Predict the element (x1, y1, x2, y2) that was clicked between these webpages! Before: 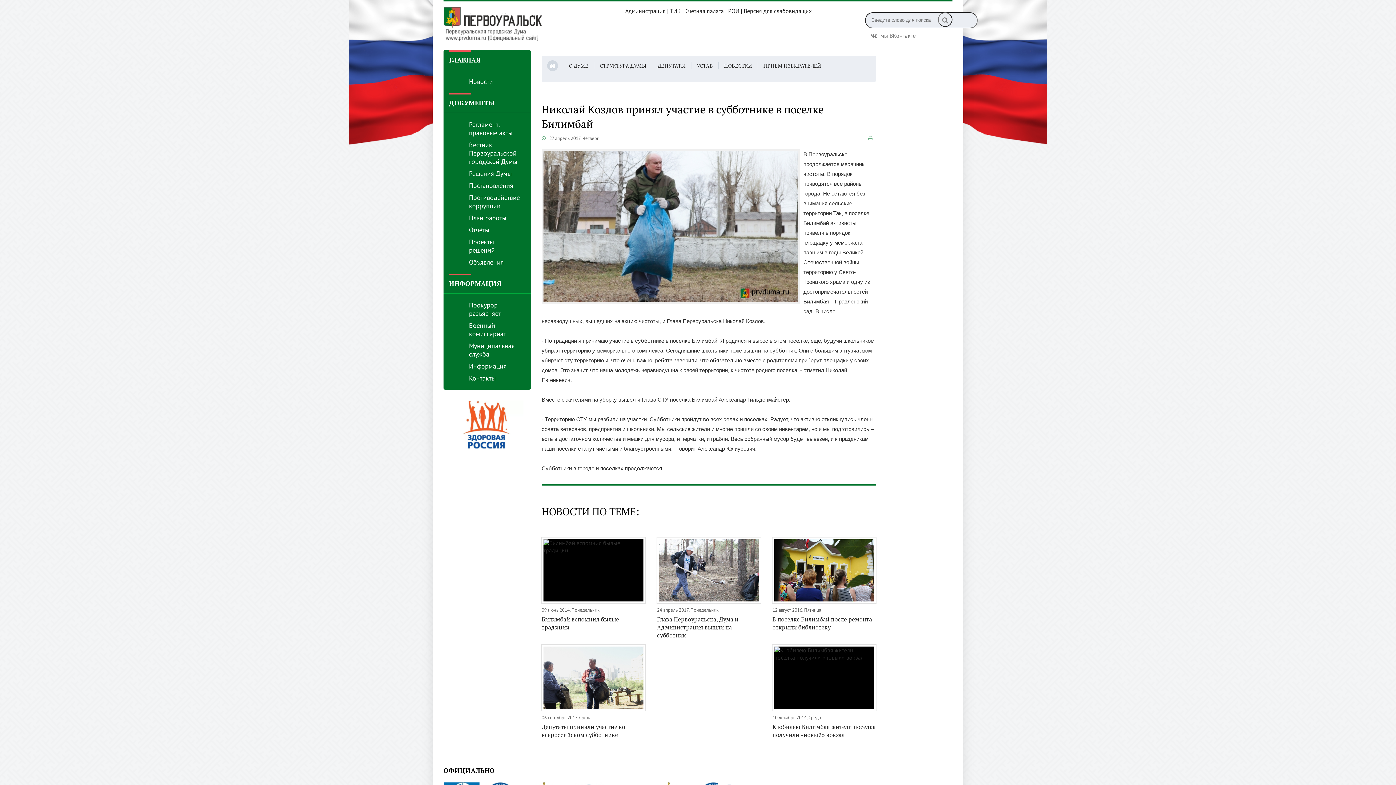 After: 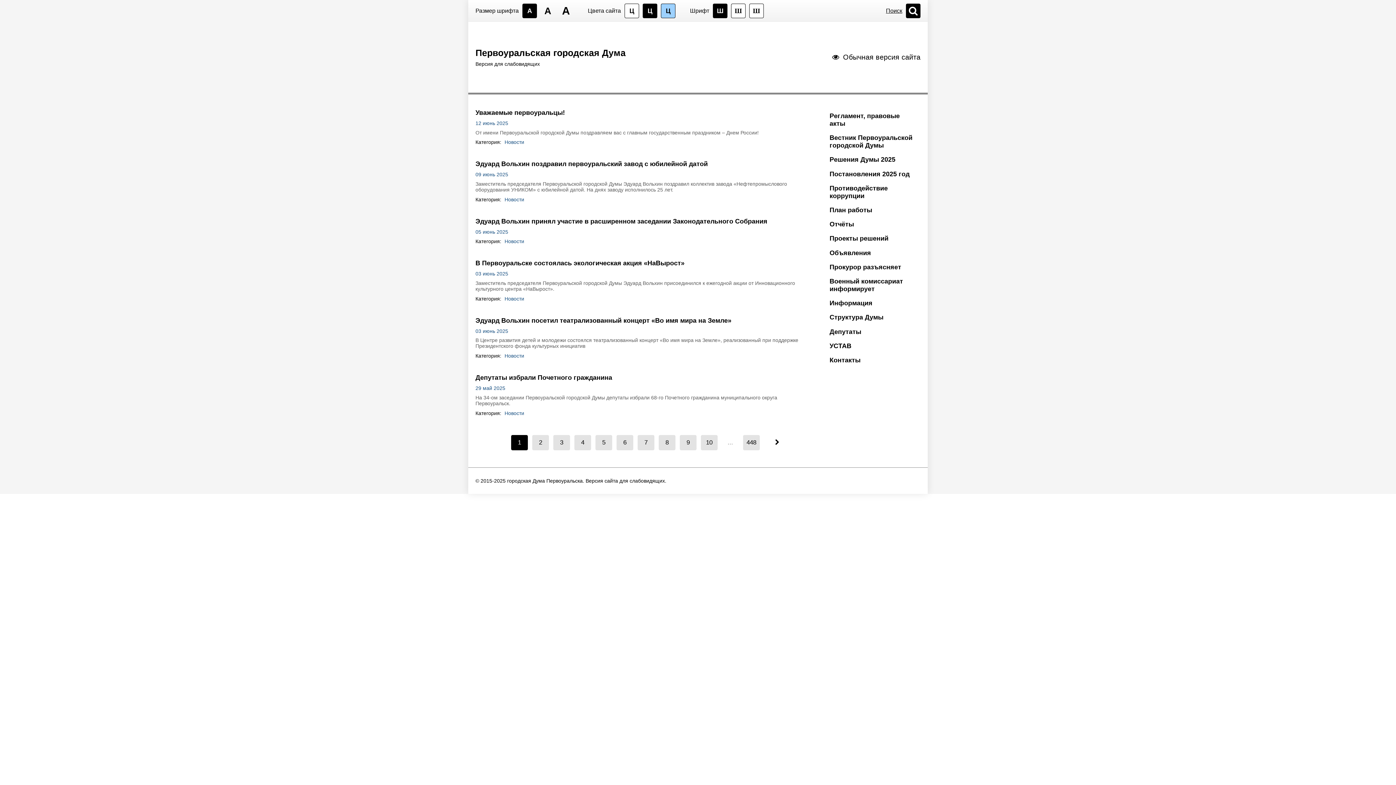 Action: label: Версия для слабовидящих bbox: (744, 7, 812, 14)